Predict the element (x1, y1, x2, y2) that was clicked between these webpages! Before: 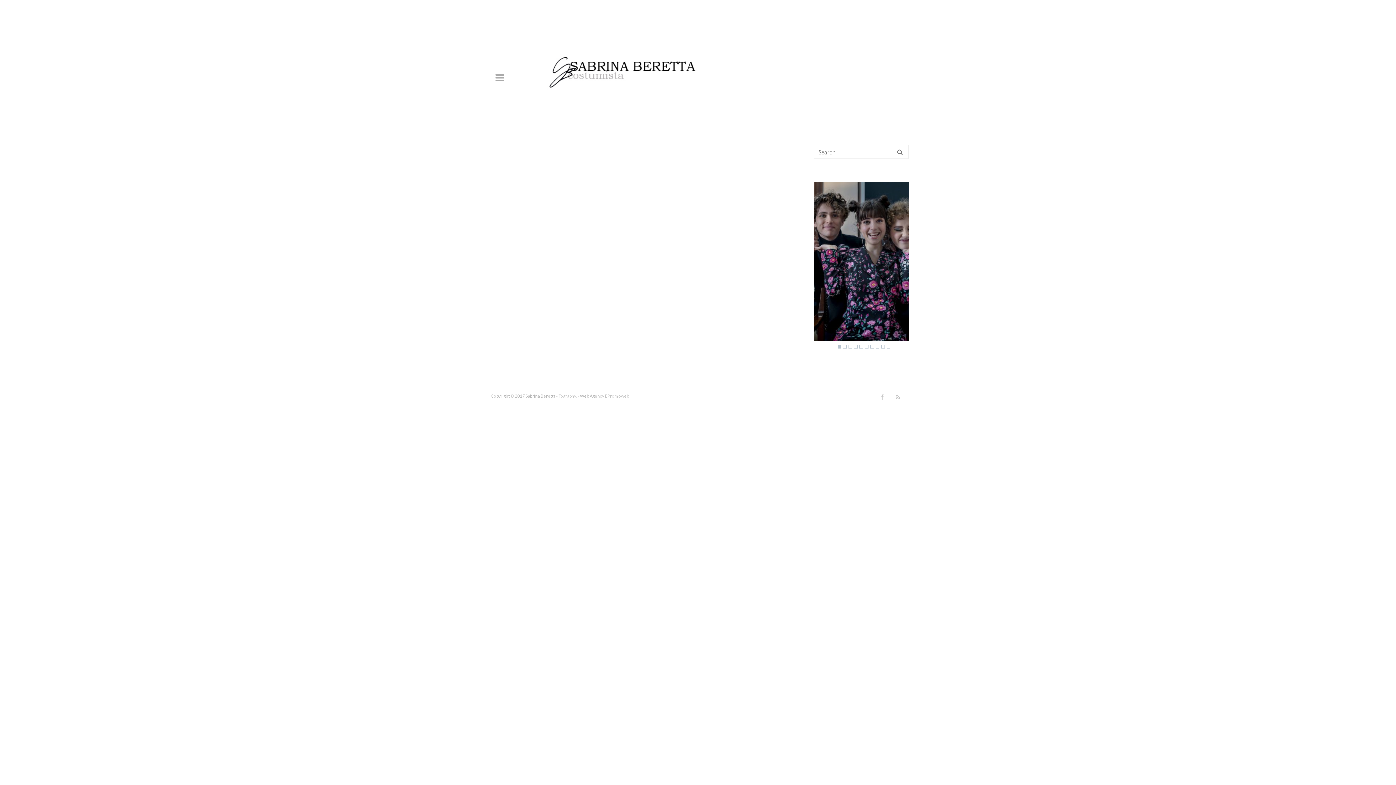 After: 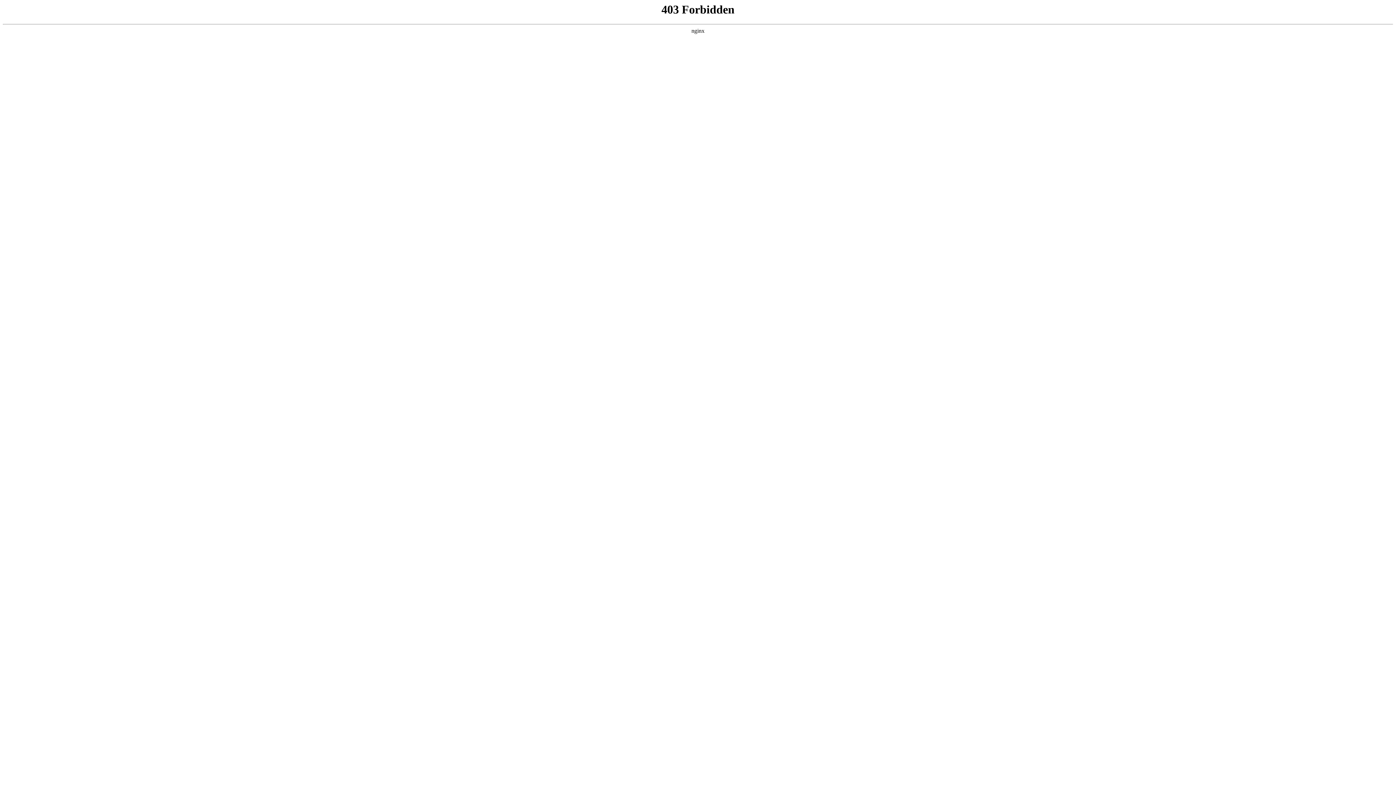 Action: label: Tography bbox: (558, 393, 576, 398)